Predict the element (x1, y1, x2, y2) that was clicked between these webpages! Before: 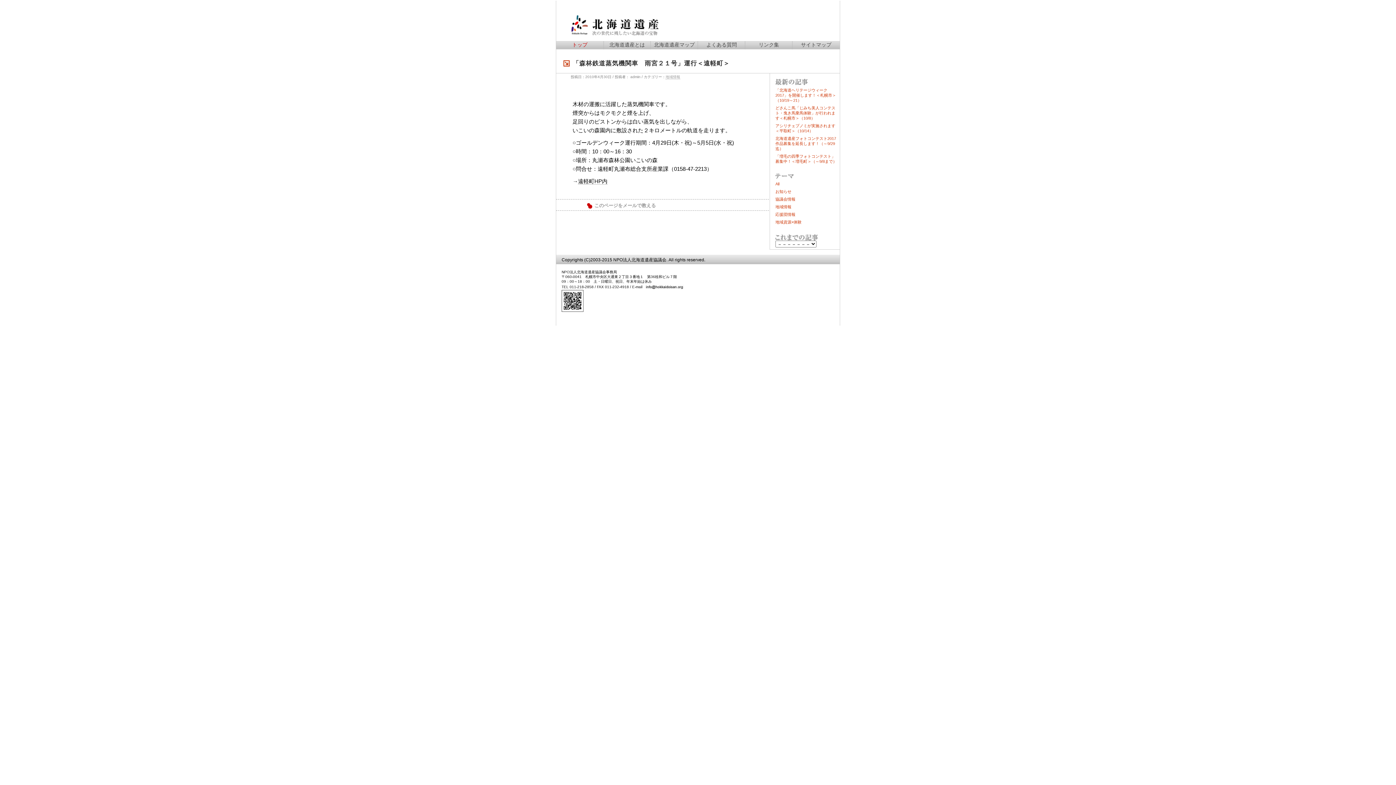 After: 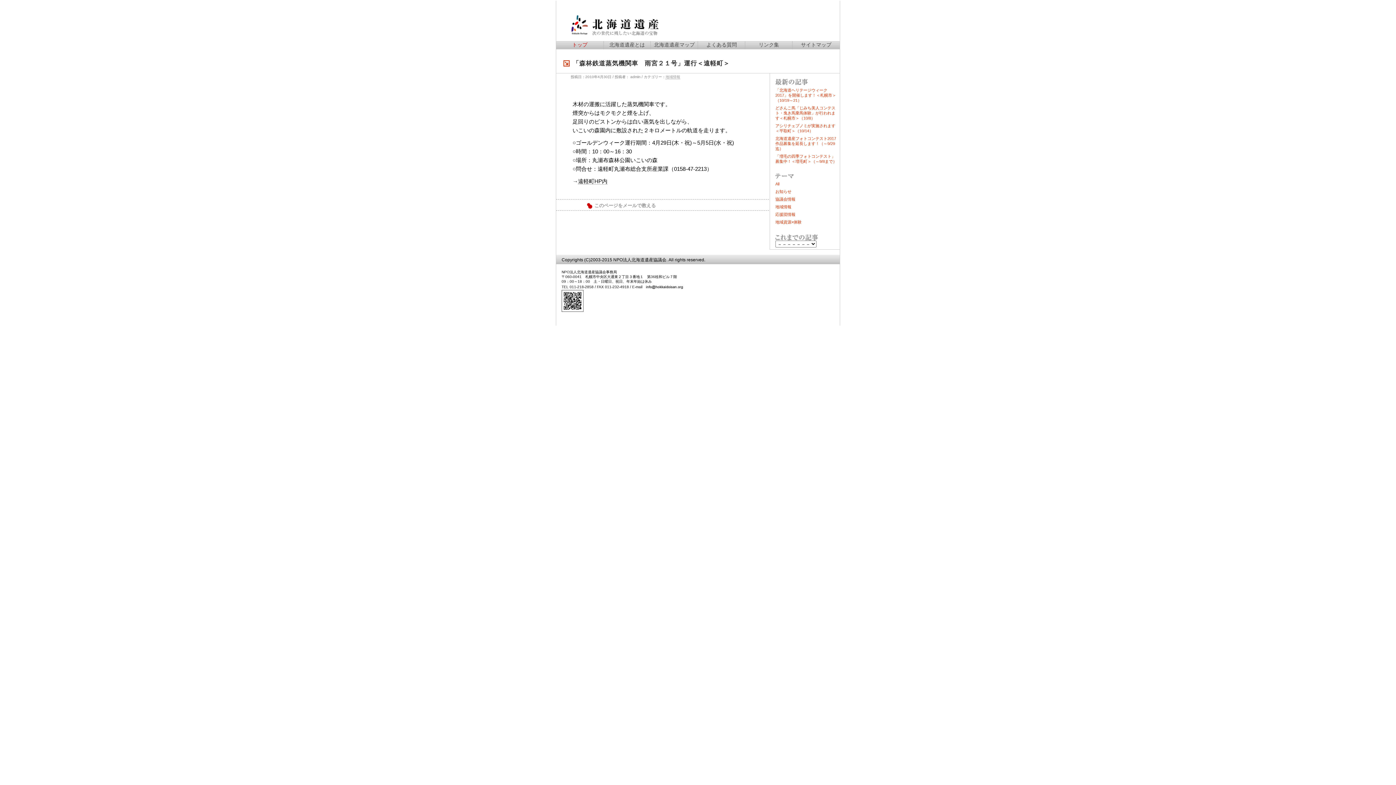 Action: label:   bbox: (642, 285, 685, 289)